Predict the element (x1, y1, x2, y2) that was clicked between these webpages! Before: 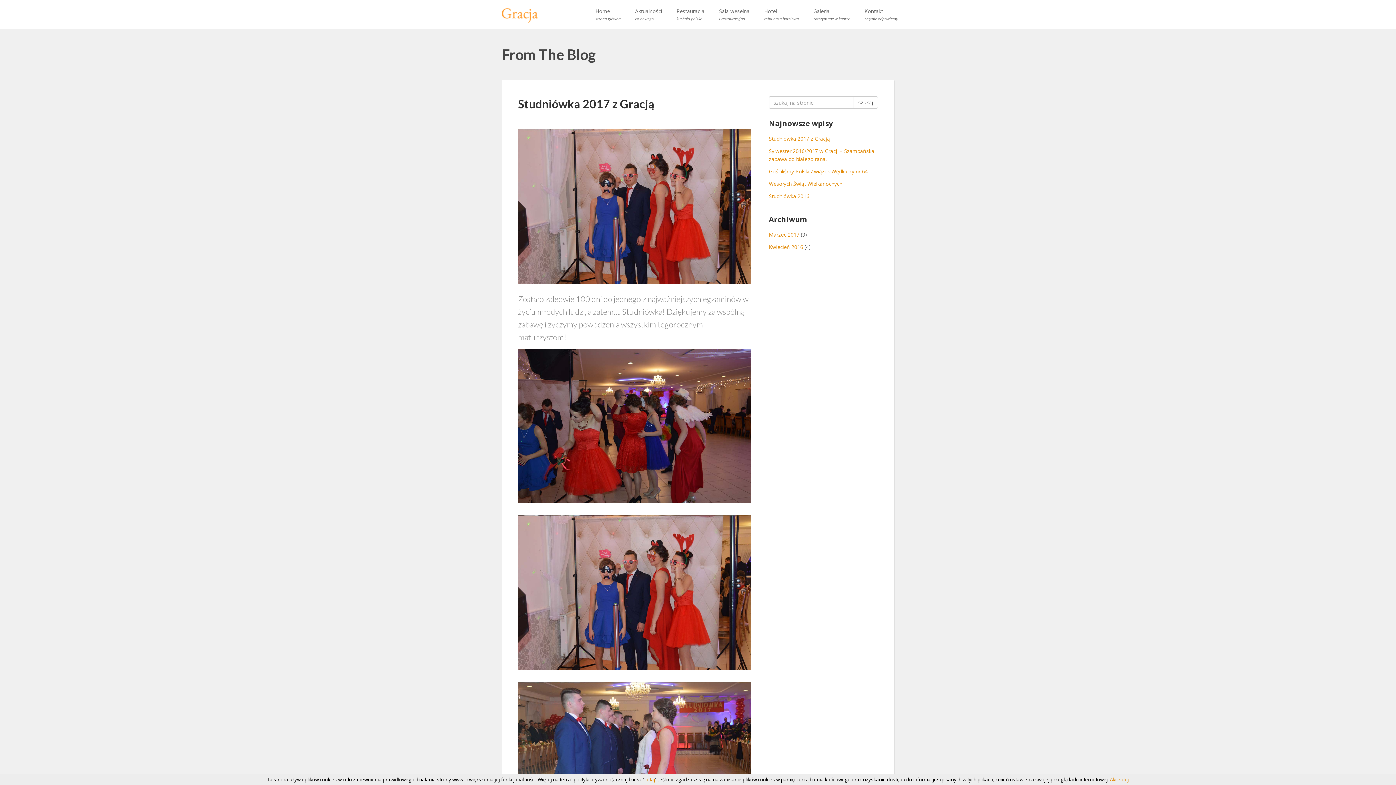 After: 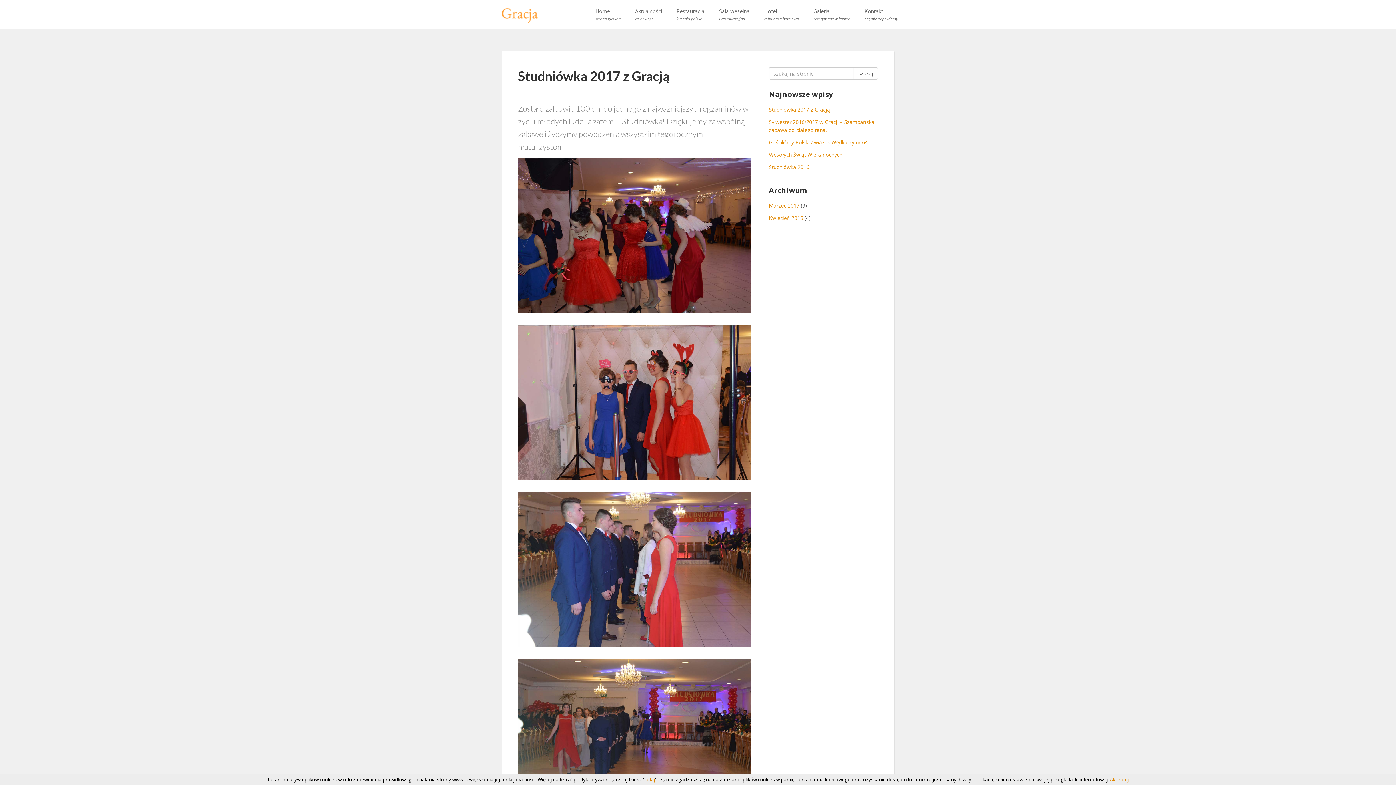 Action: bbox: (518, 129, 750, 283)